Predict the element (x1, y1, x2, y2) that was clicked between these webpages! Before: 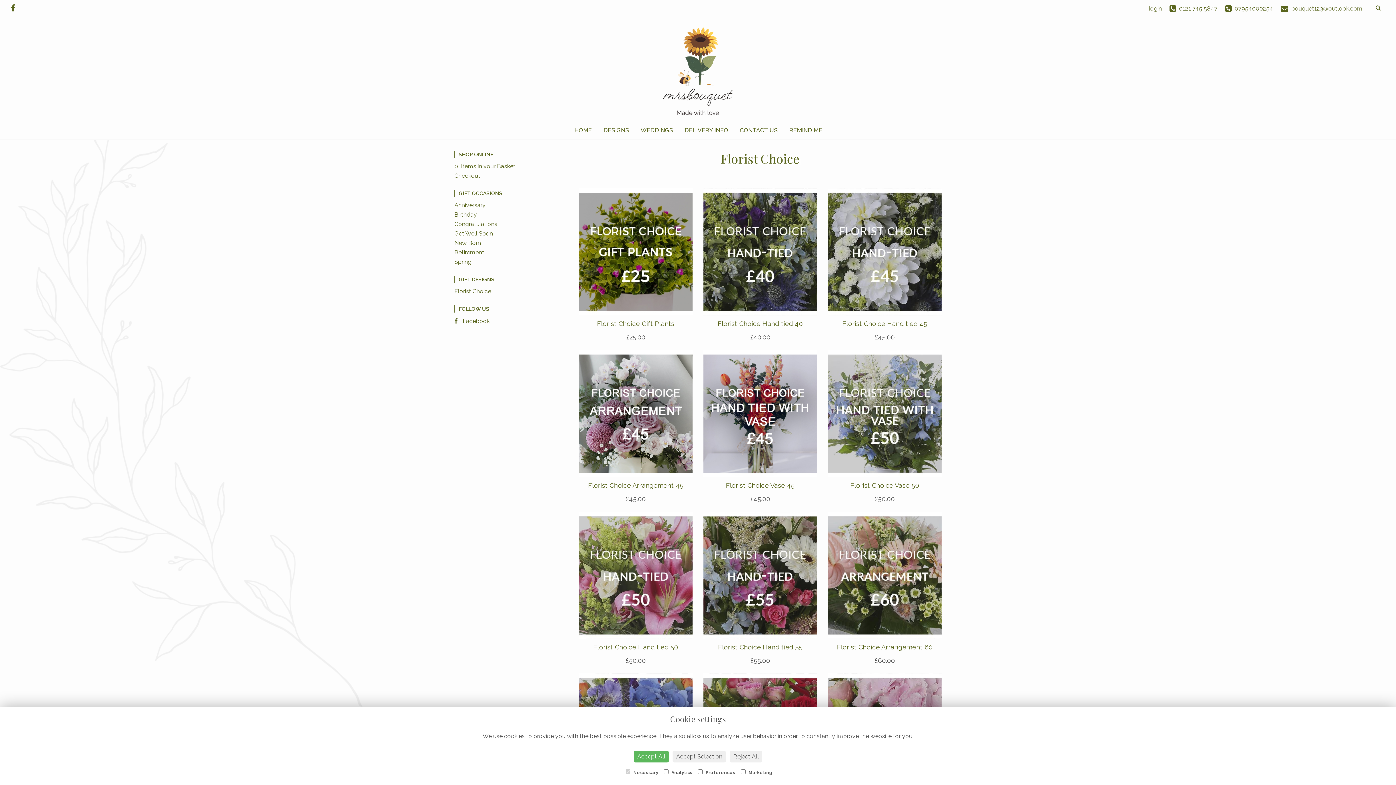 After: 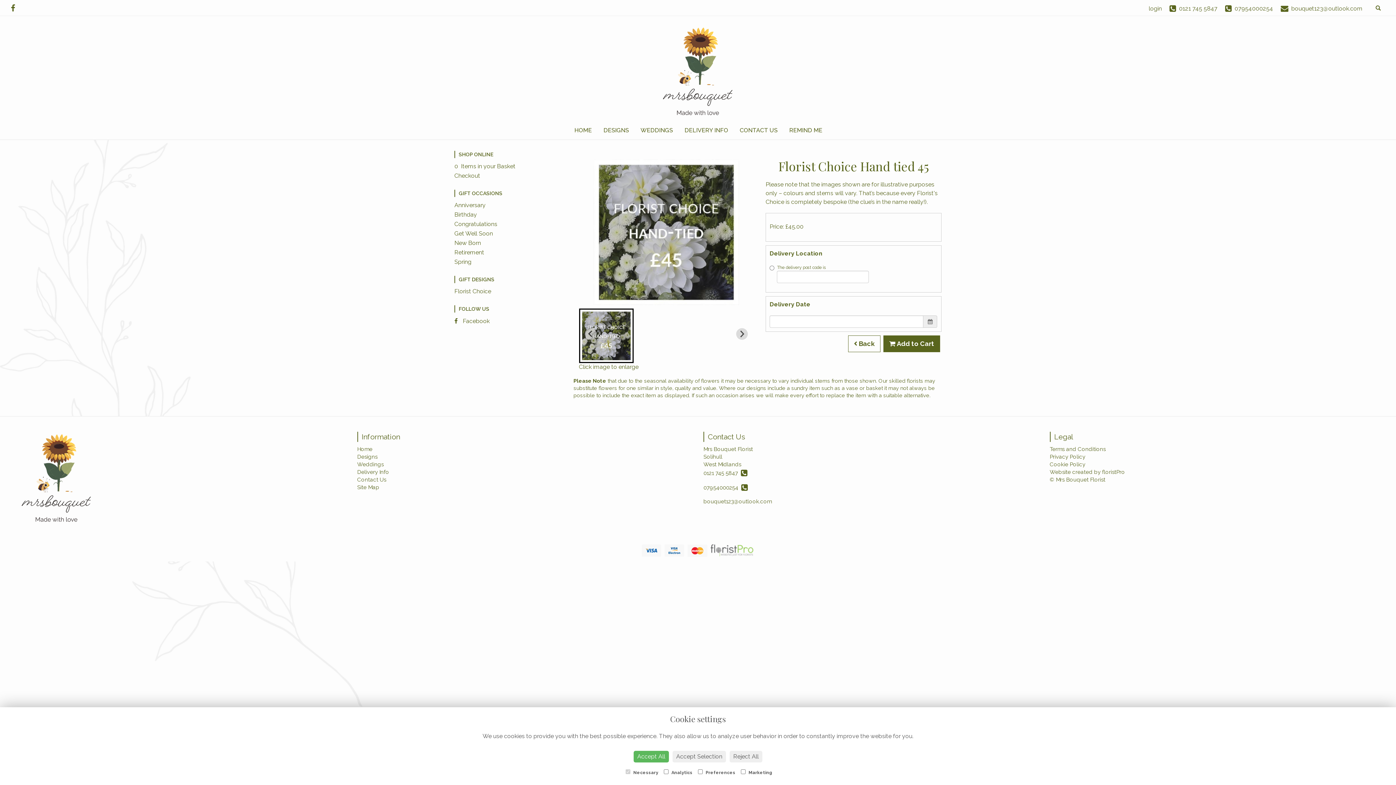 Action: label: Florist Choice Hand tied 45
£45.00 bbox: (828, 188, 941, 333)